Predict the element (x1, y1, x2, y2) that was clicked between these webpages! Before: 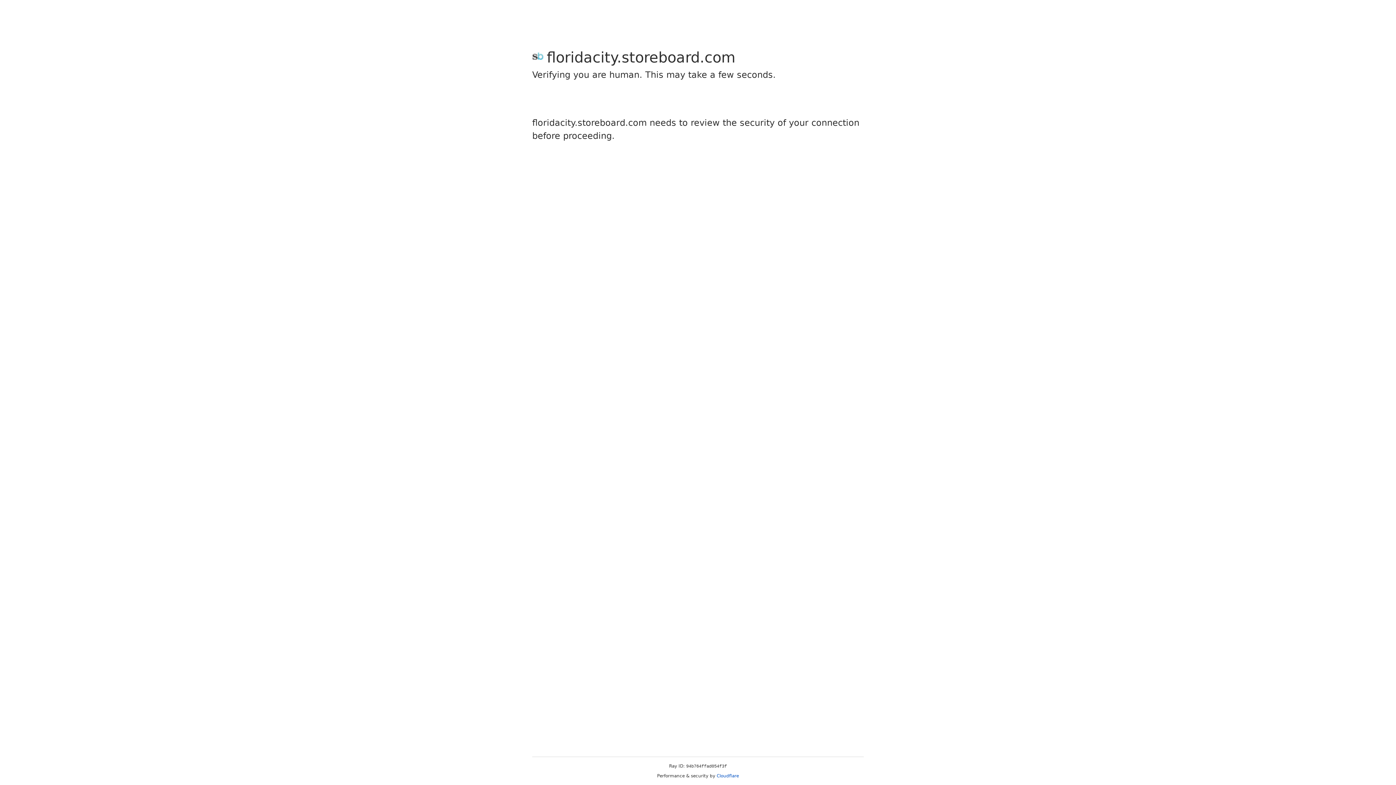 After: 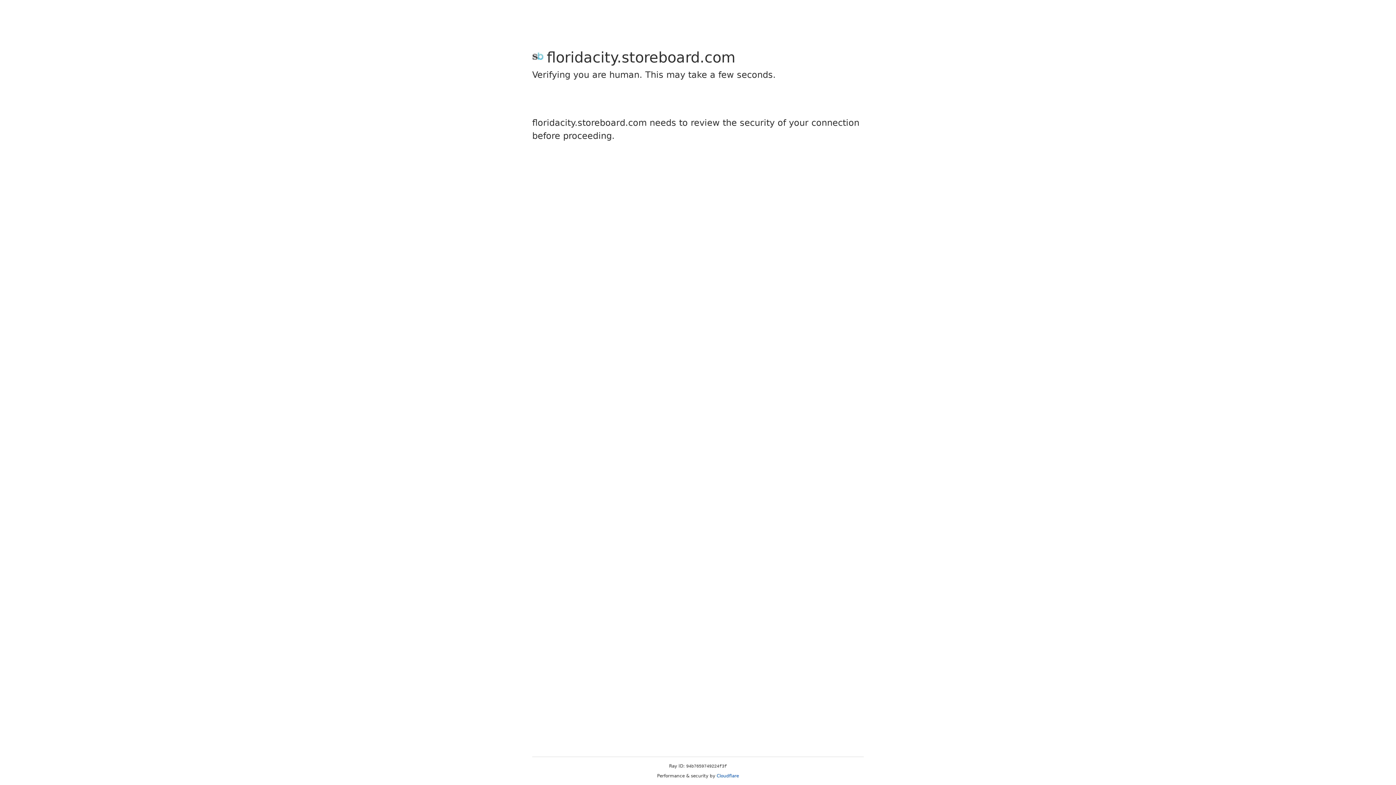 Action: bbox: (716, 773, 739, 778) label: Cloudflare